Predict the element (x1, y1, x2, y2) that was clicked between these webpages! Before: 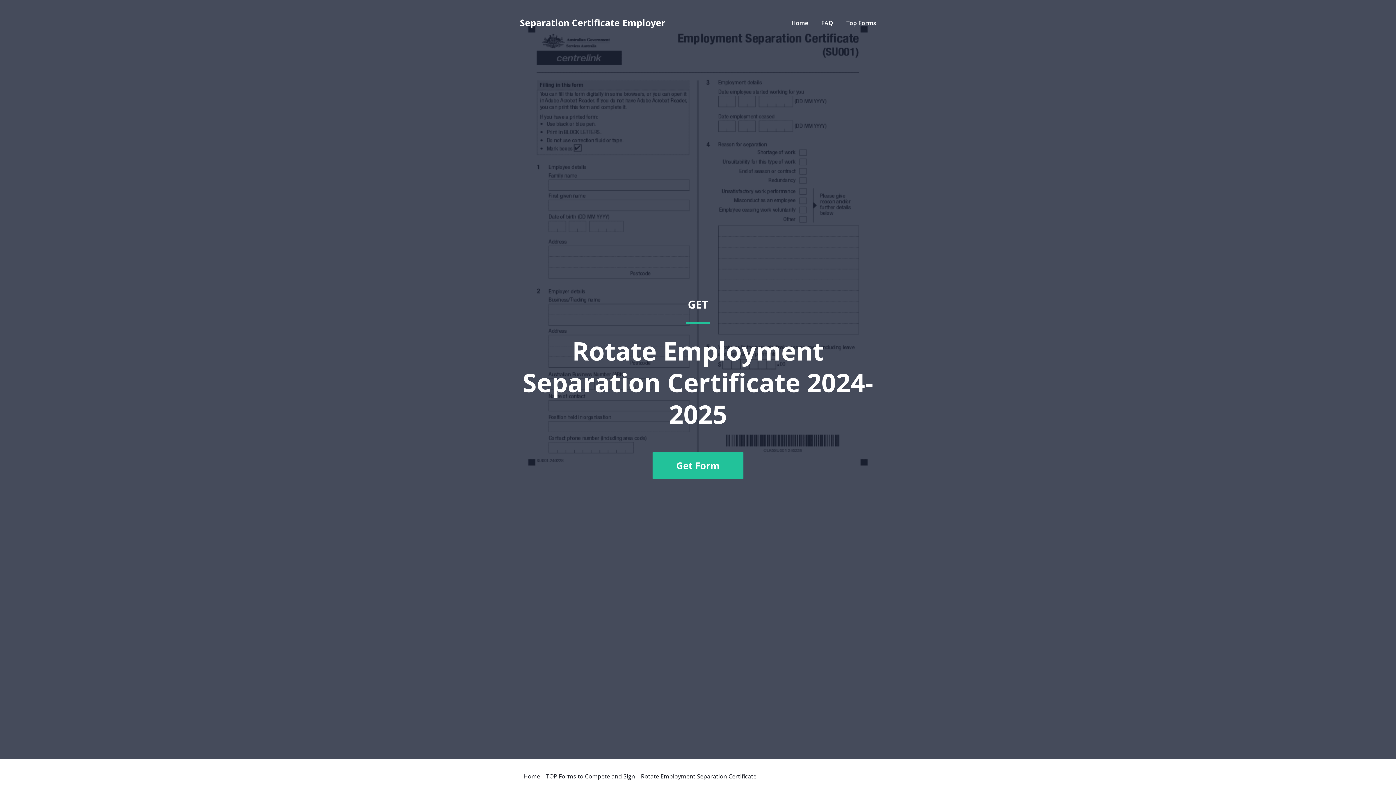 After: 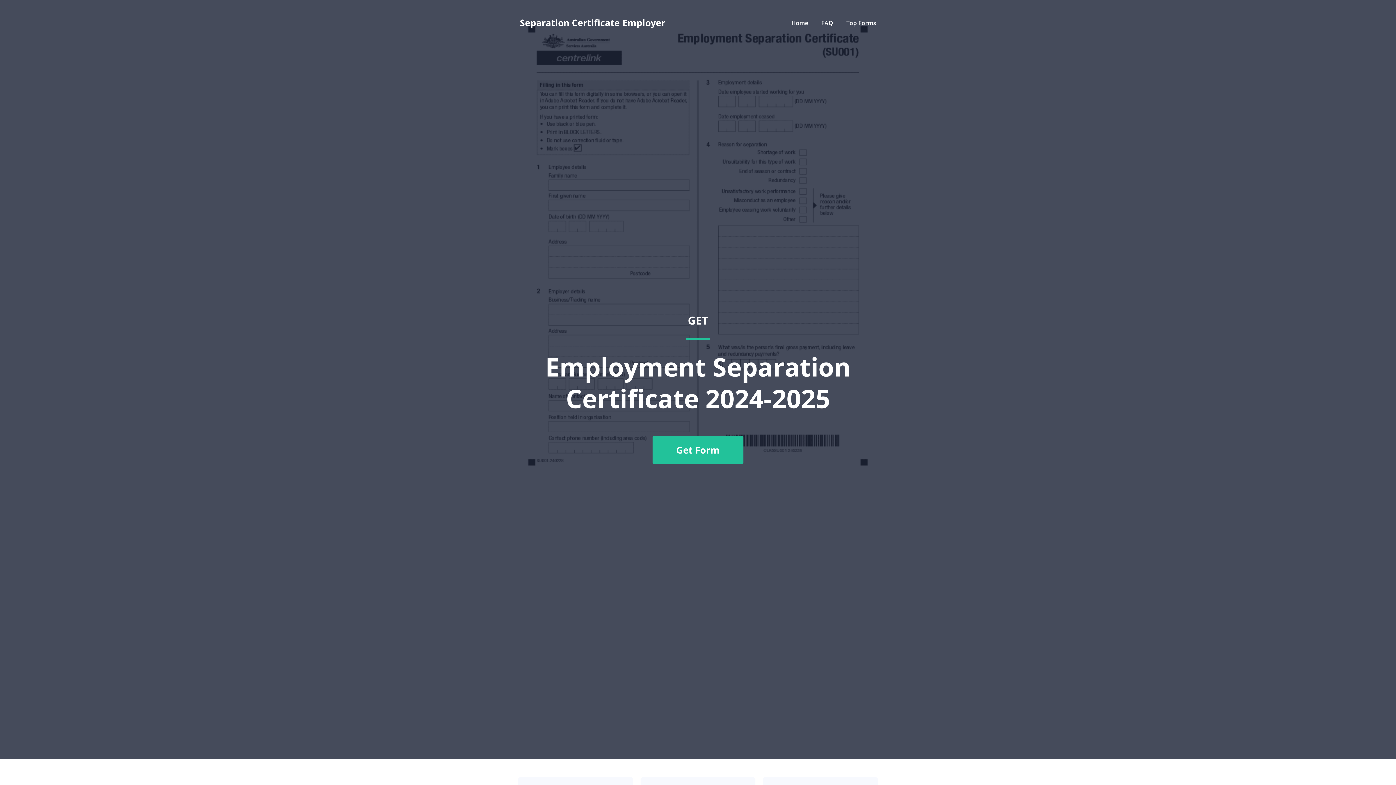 Action: label: Home bbox: (523, 773, 540, 779)